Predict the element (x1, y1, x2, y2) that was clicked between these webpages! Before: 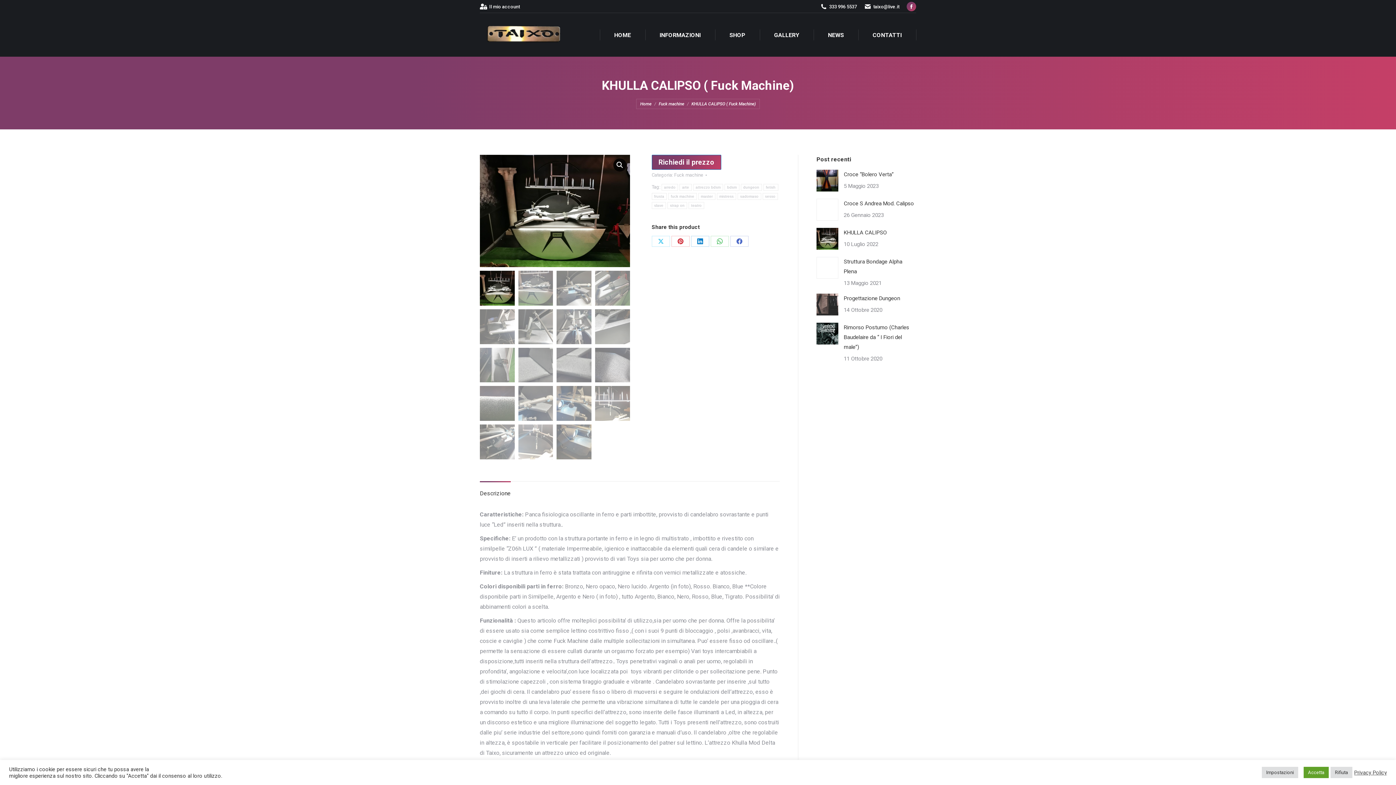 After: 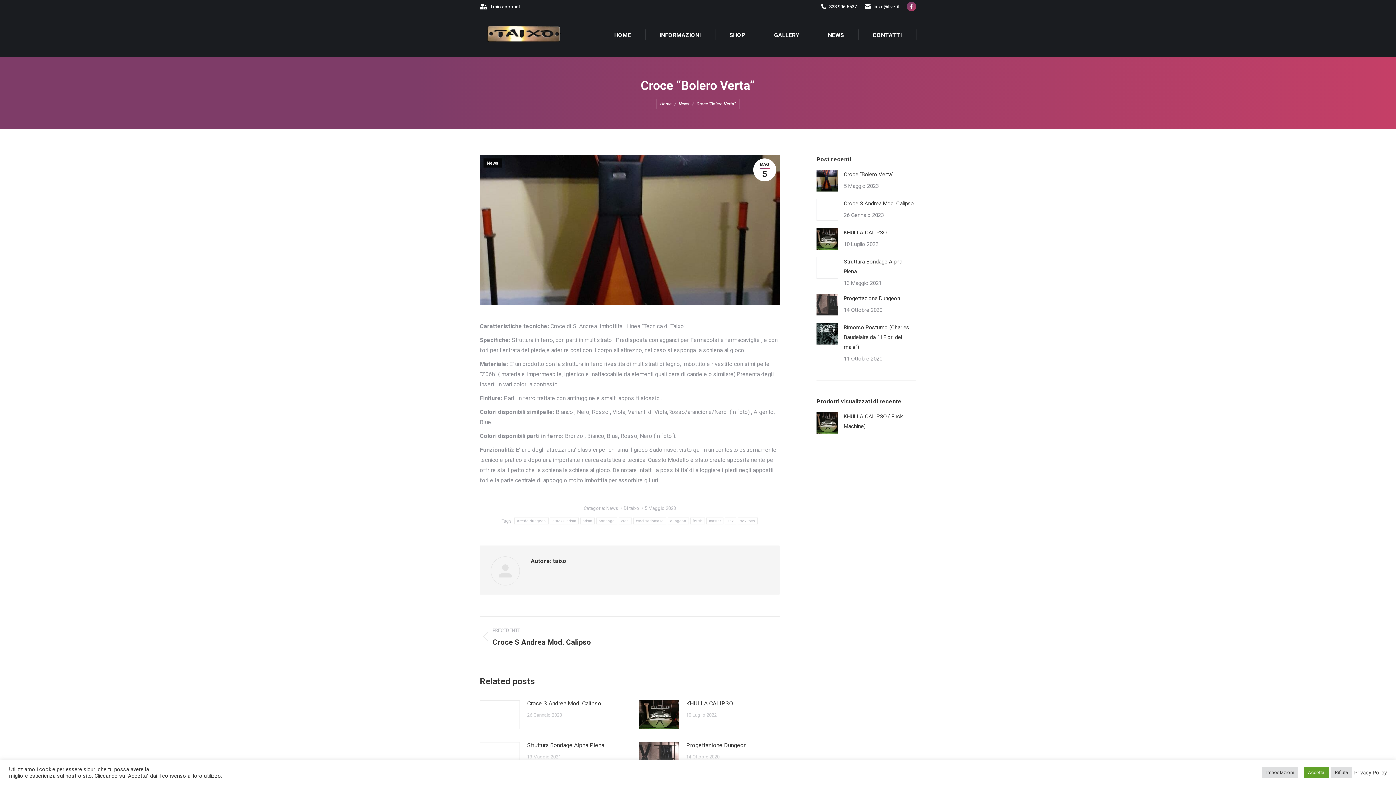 Action: label: Croce “Bolero Verta” bbox: (844, 169, 893, 179)